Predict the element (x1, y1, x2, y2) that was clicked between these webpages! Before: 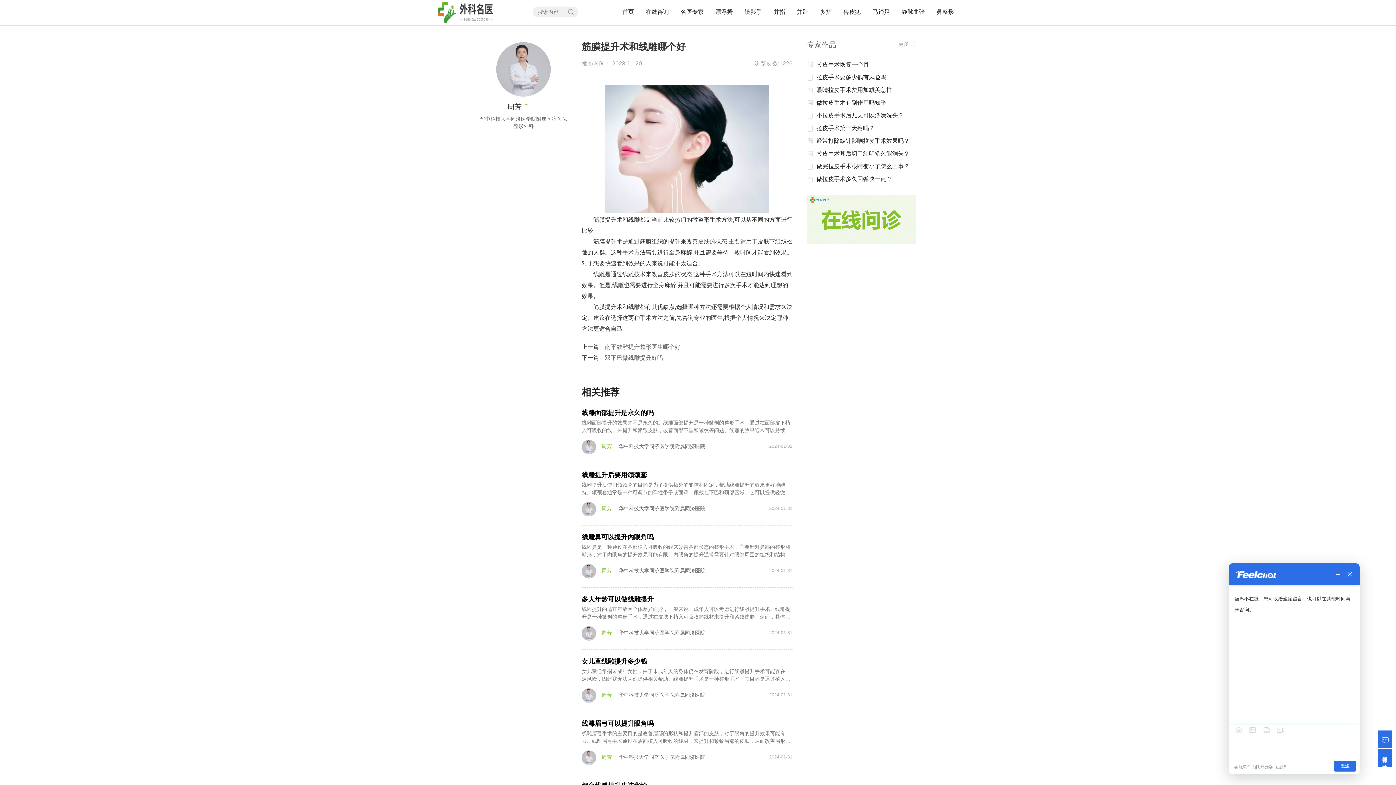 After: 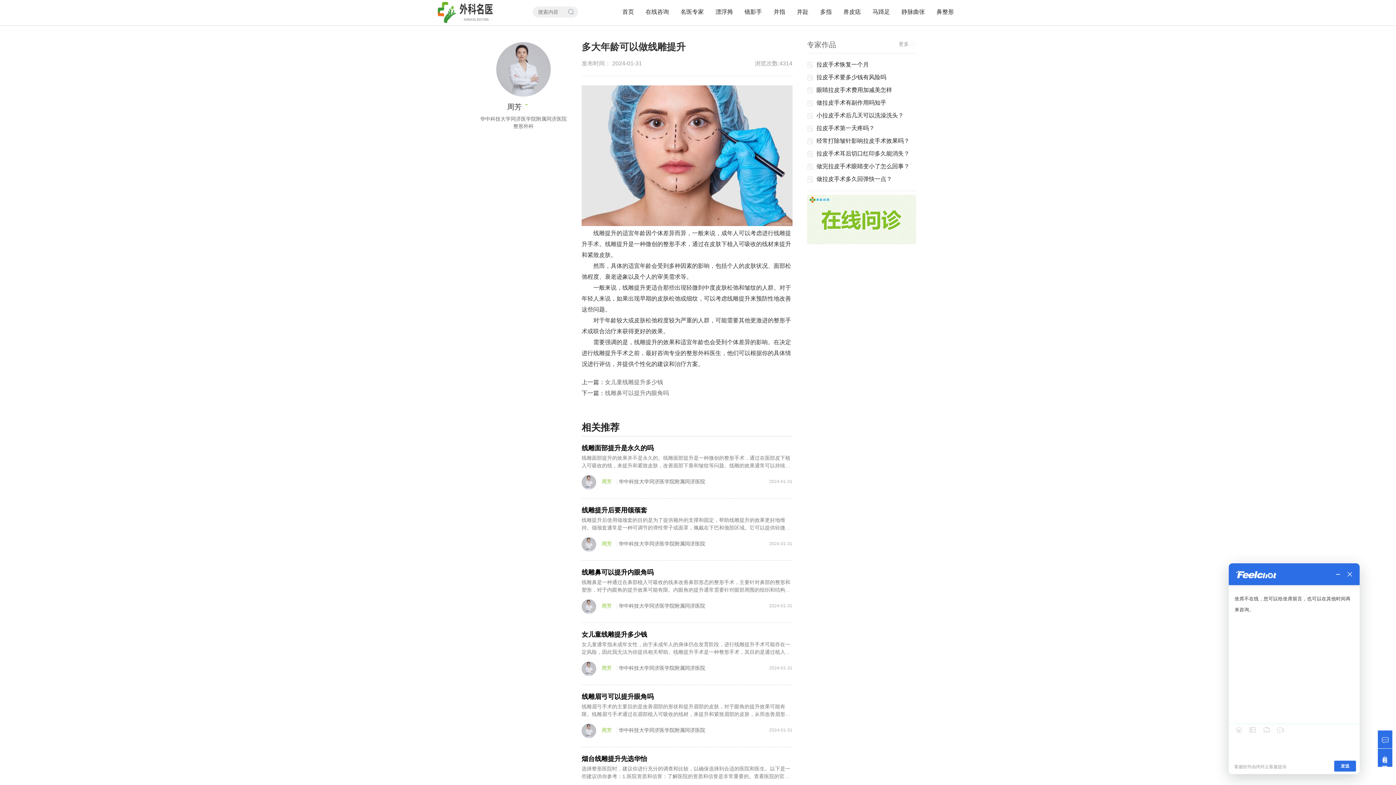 Action: bbox: (581, 596, 653, 603) label: 多大年龄可以做线雕提升